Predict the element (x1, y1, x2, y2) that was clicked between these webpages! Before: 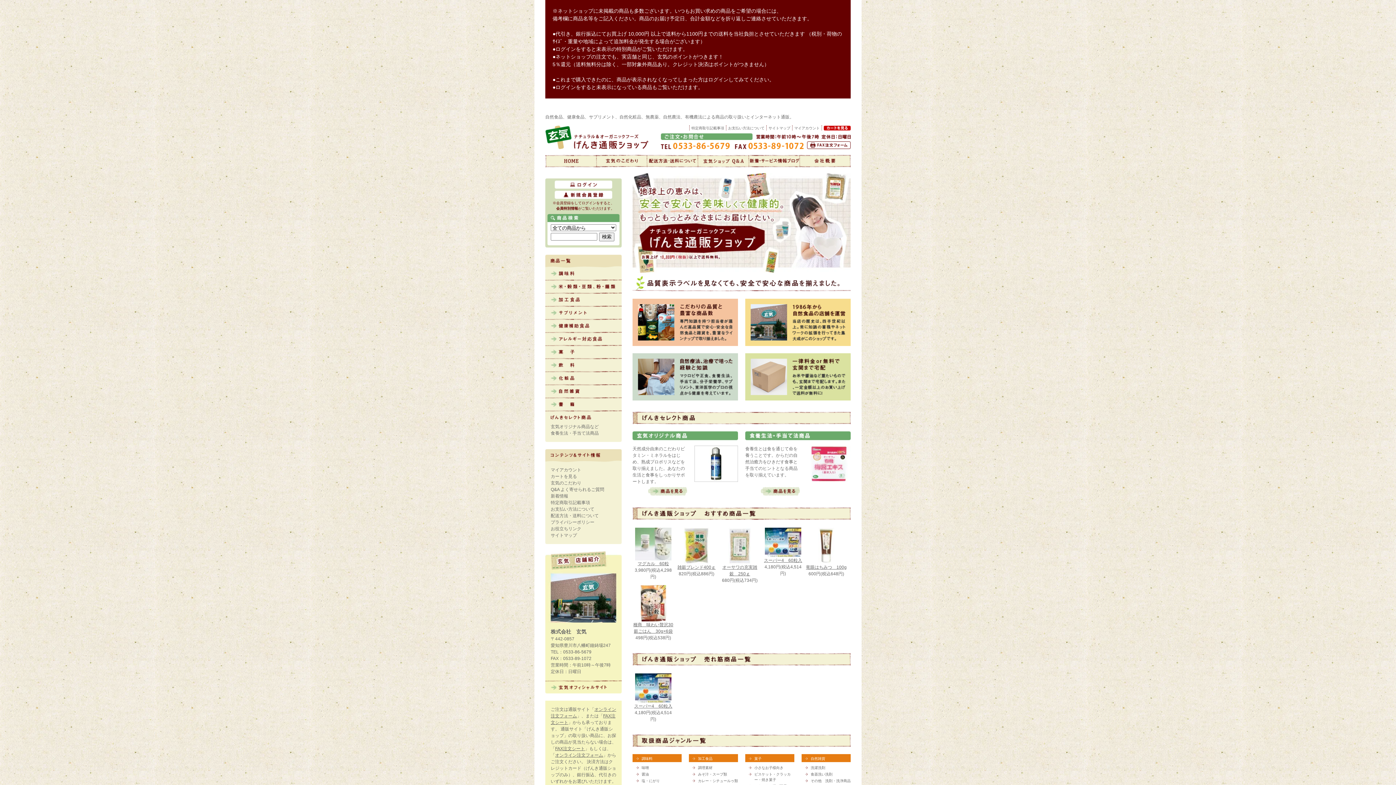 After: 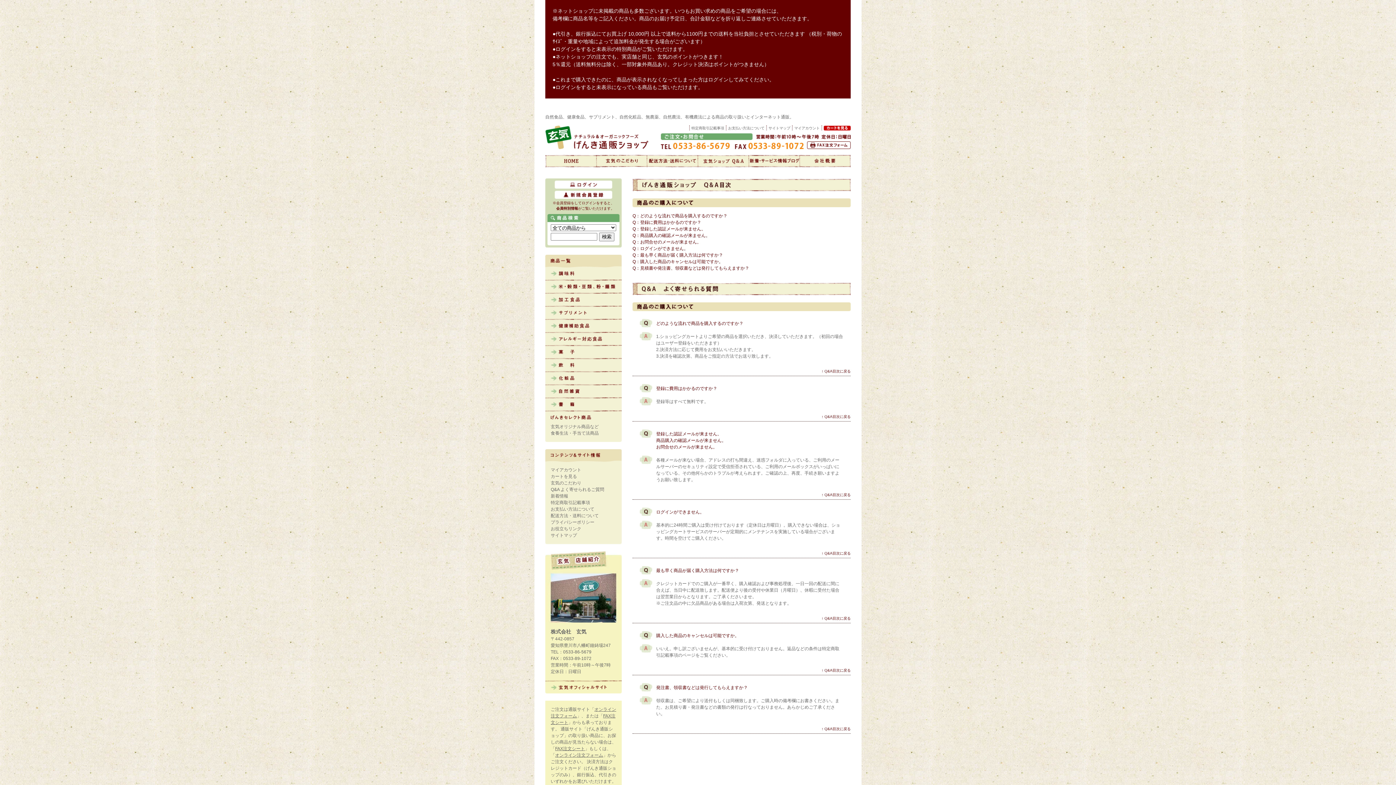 Action: label: Q&A よく寄せられるご質問 bbox: (550, 487, 604, 492)